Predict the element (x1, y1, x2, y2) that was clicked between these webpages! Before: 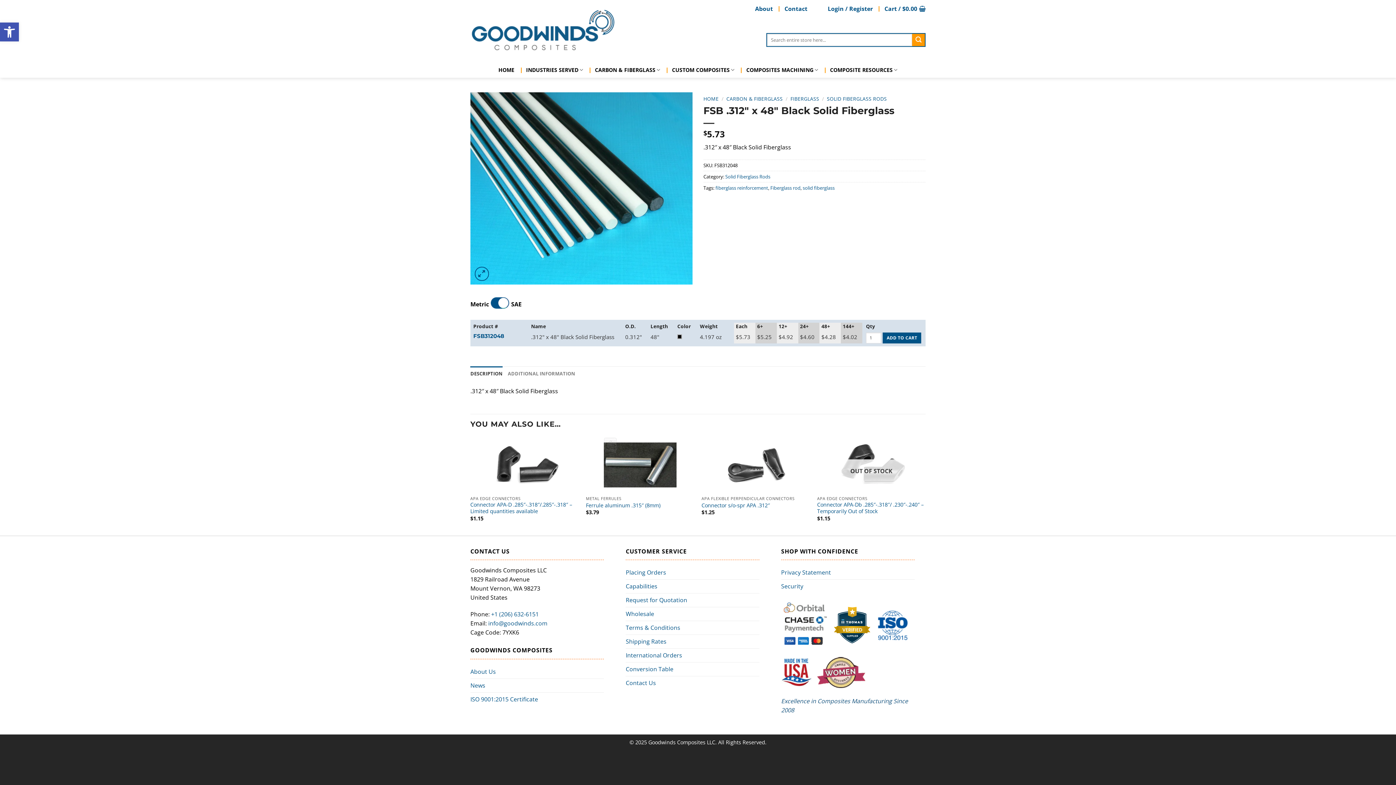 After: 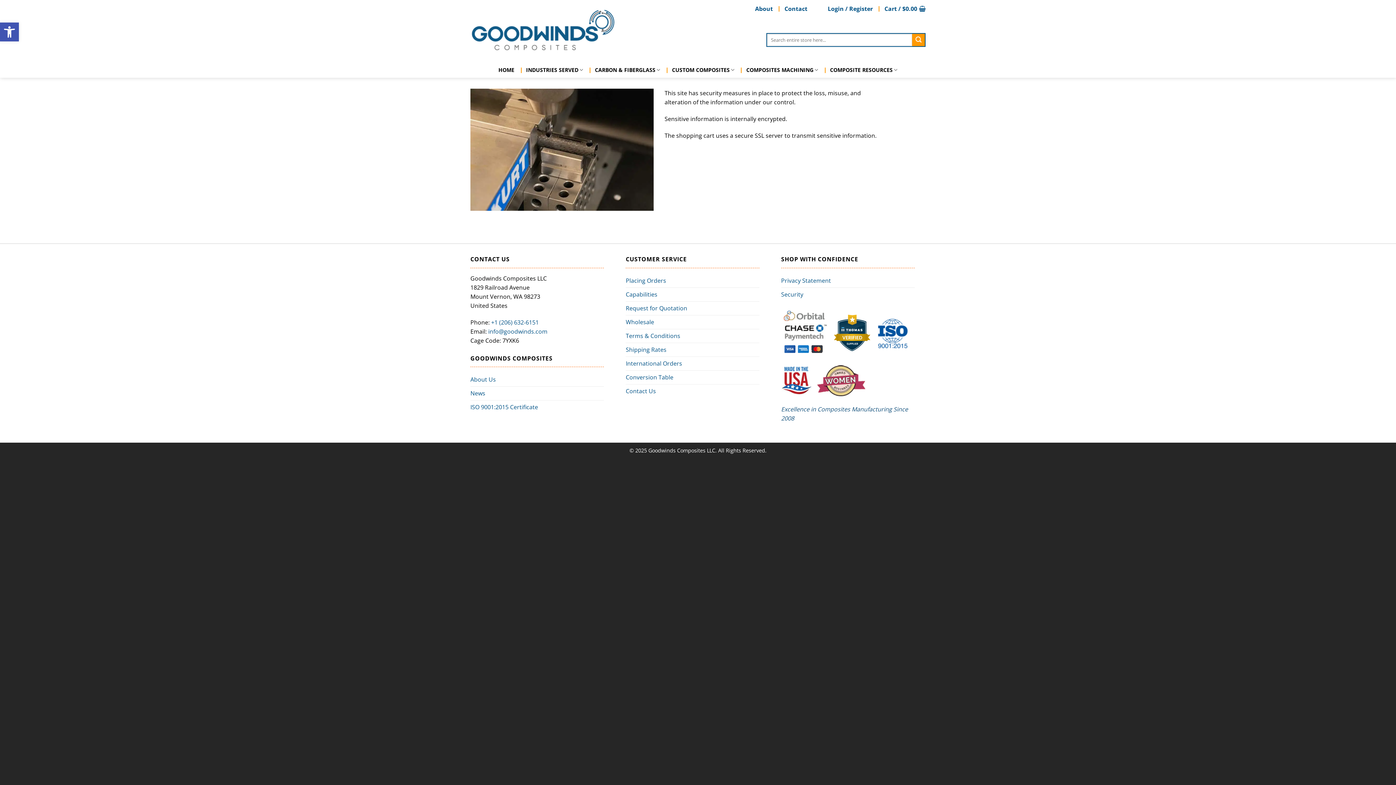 Action: label: Security bbox: (781, 580, 803, 593)